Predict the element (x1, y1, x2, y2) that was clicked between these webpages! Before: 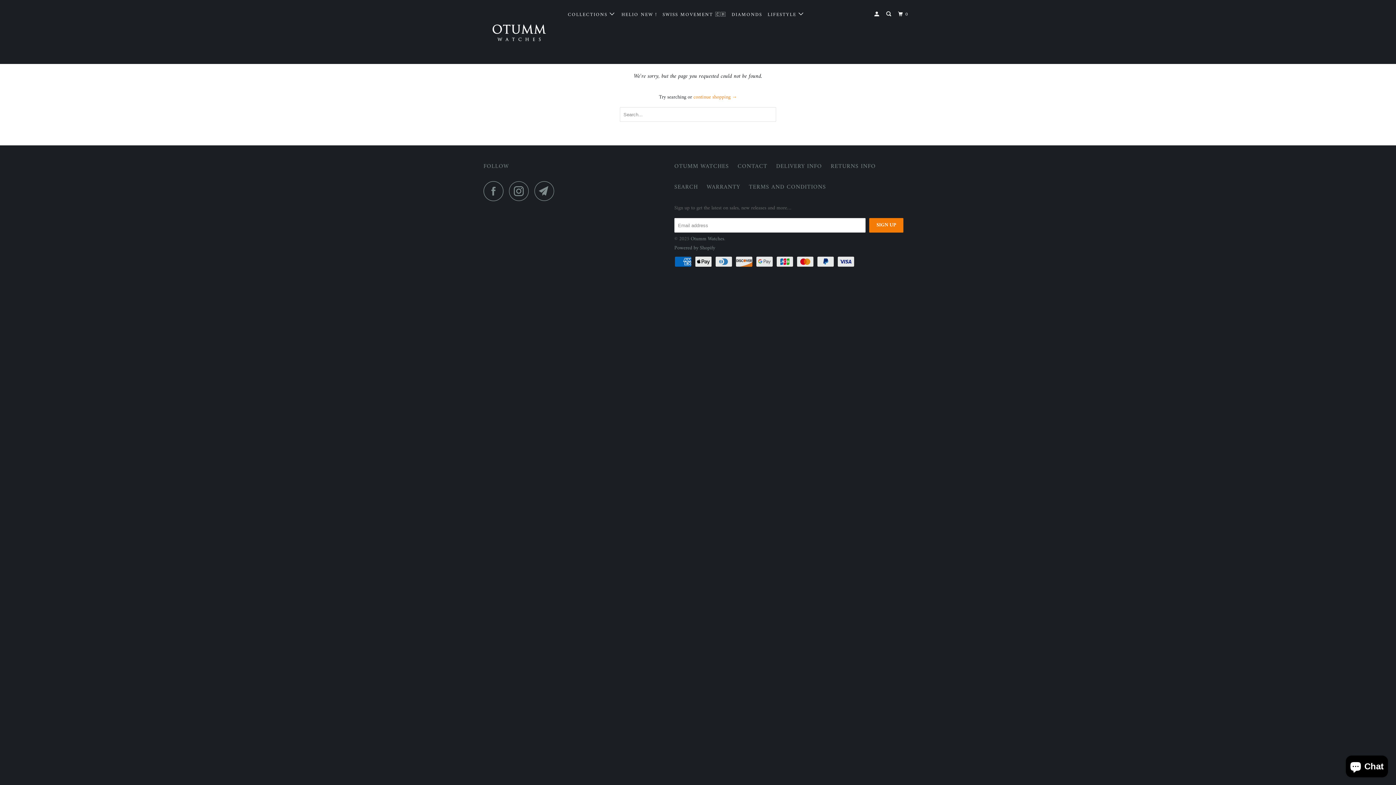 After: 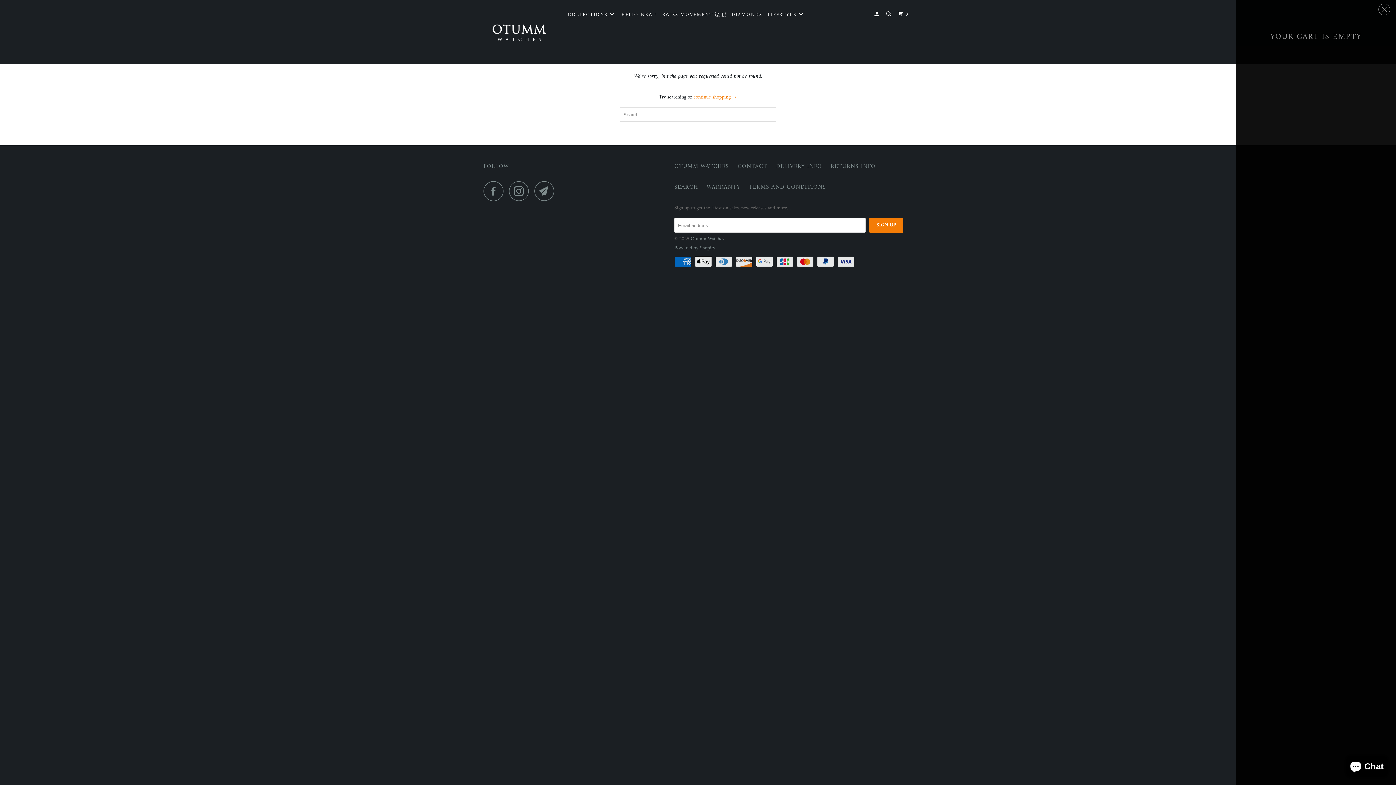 Action: label: 0 bbox: (896, 8, 911, 20)